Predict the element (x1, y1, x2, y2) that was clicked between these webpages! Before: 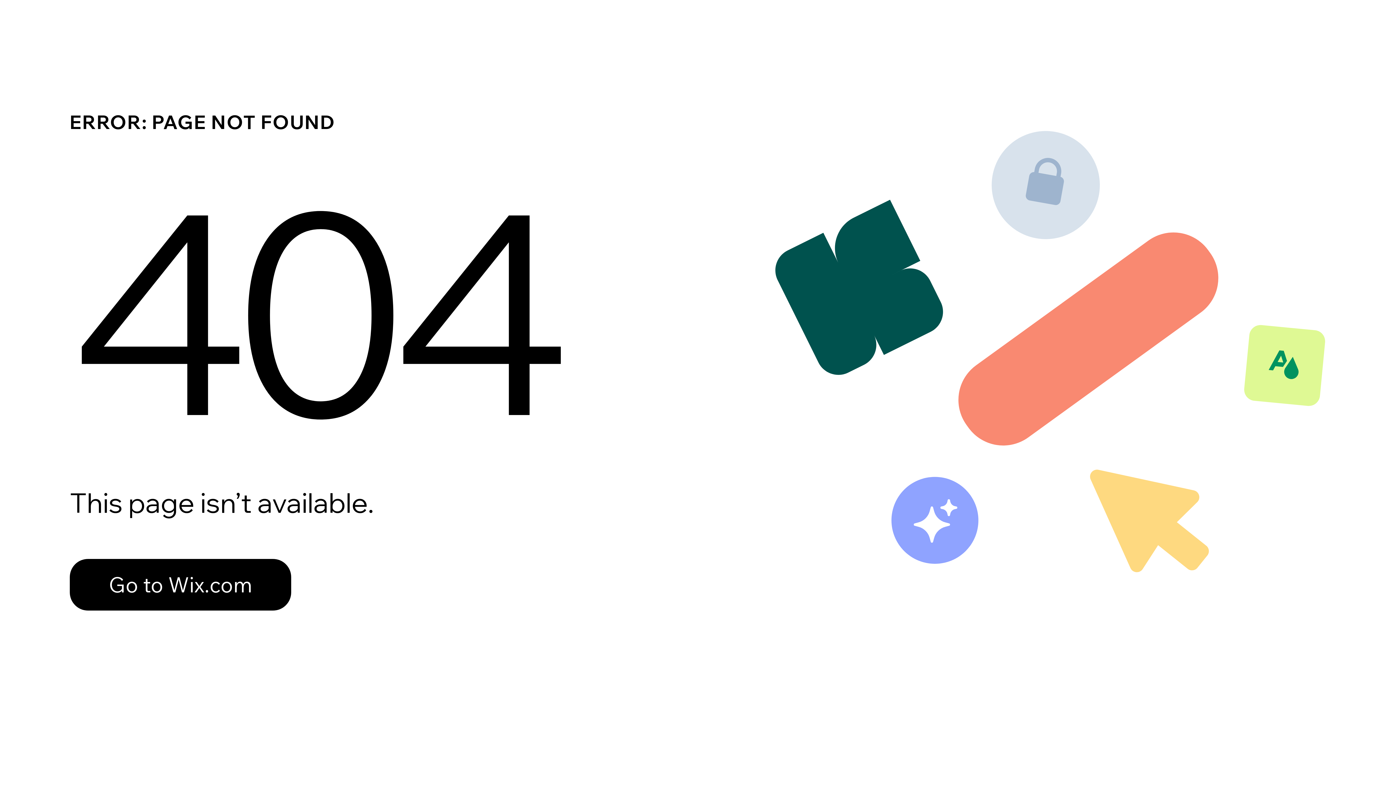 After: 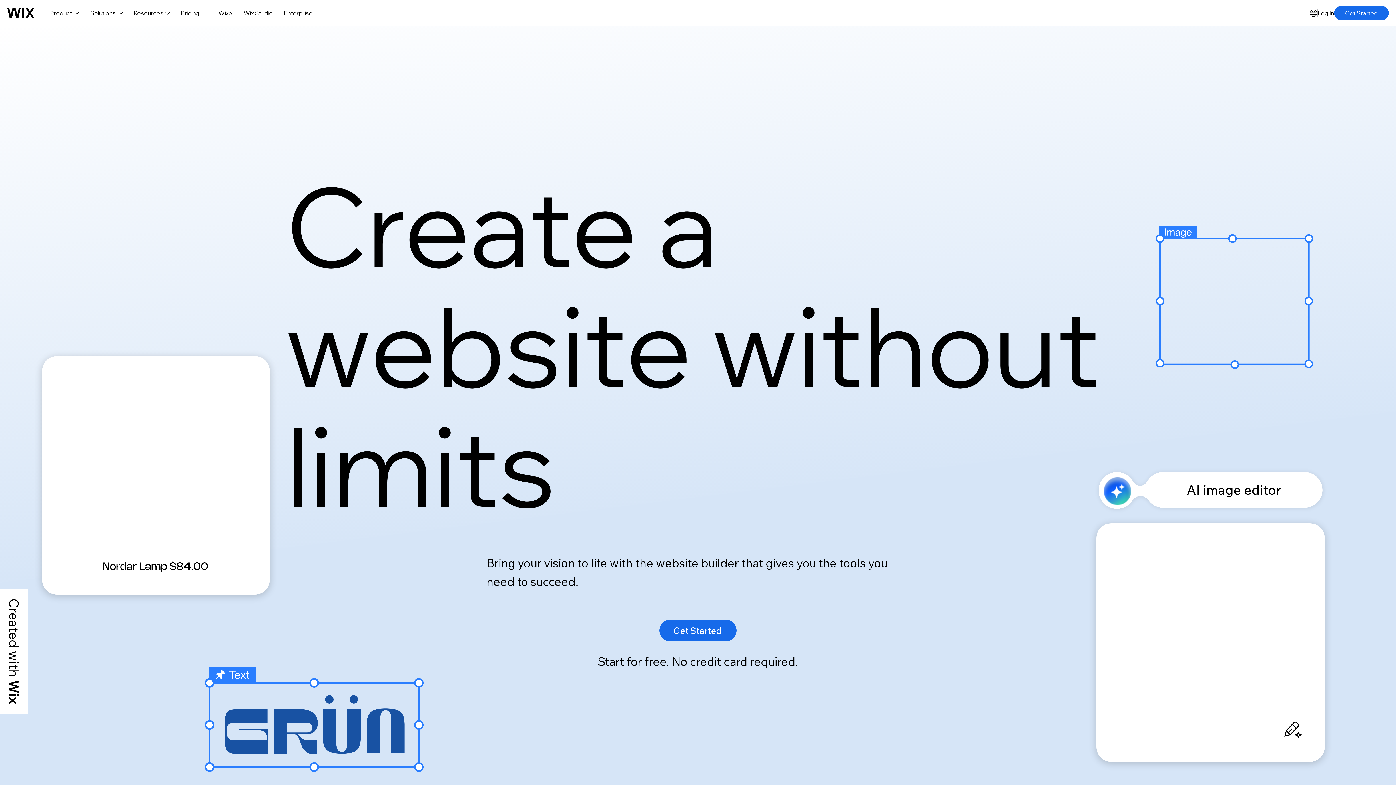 Action: bbox: (69, 543, 768, 620) label: Go to Wix.com